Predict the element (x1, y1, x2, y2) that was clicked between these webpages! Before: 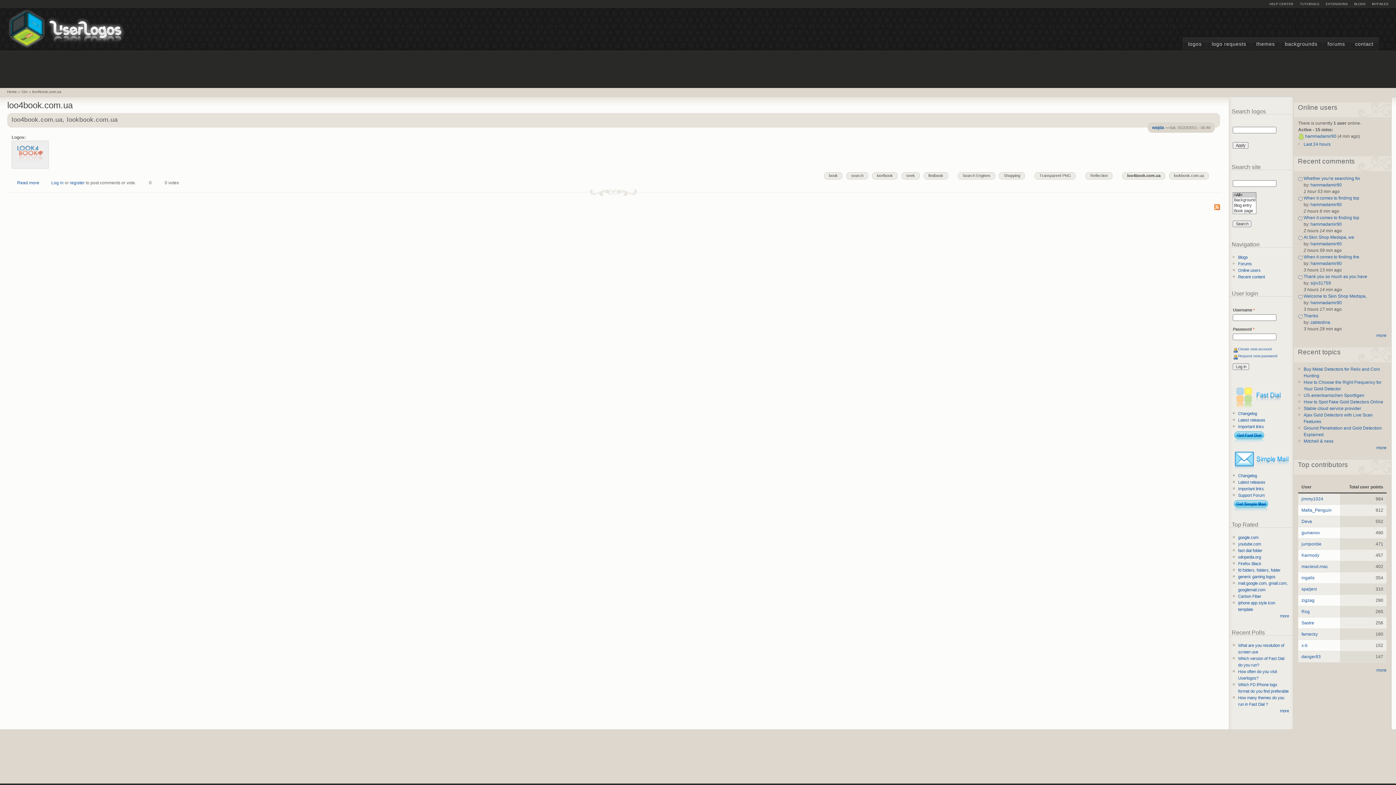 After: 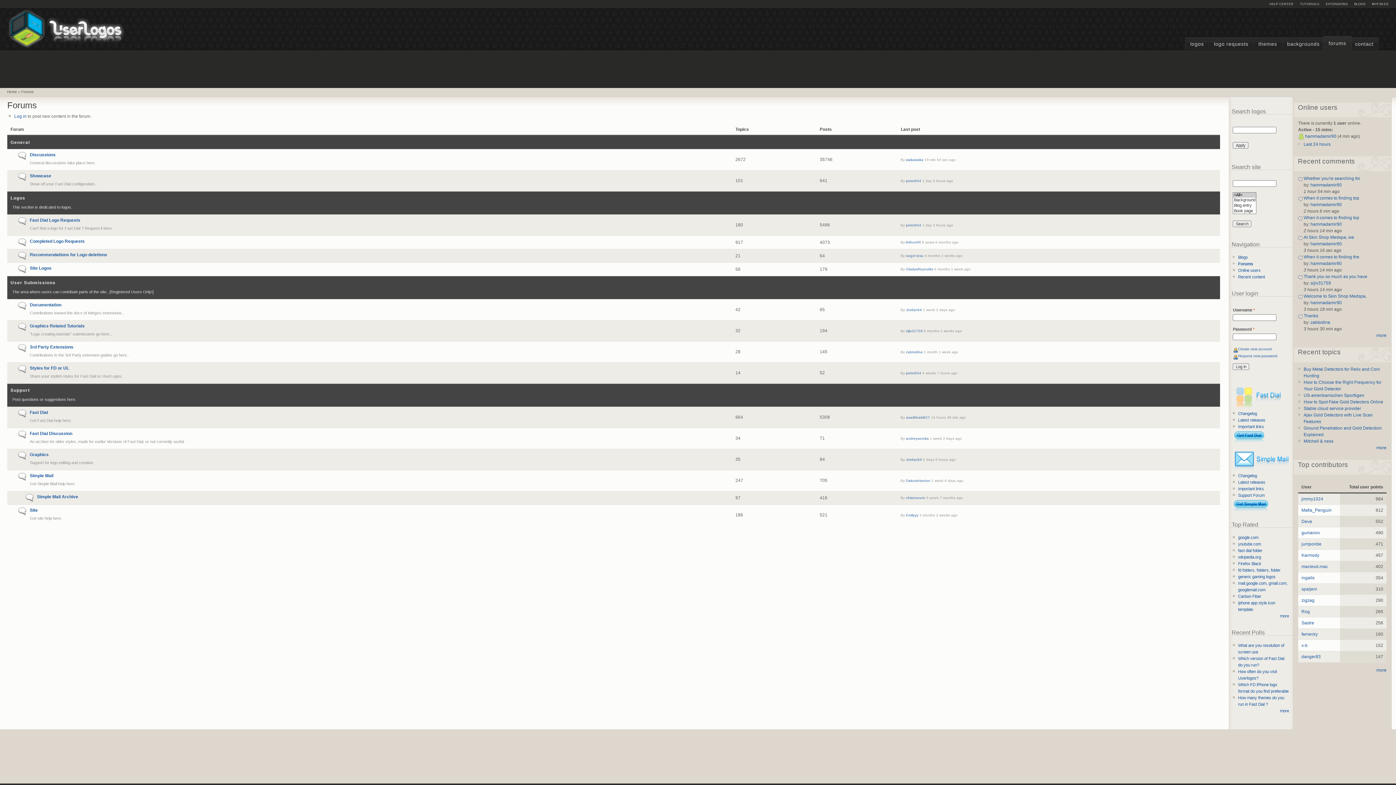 Action: label: forums bbox: (1322, 36, 1350, 50)